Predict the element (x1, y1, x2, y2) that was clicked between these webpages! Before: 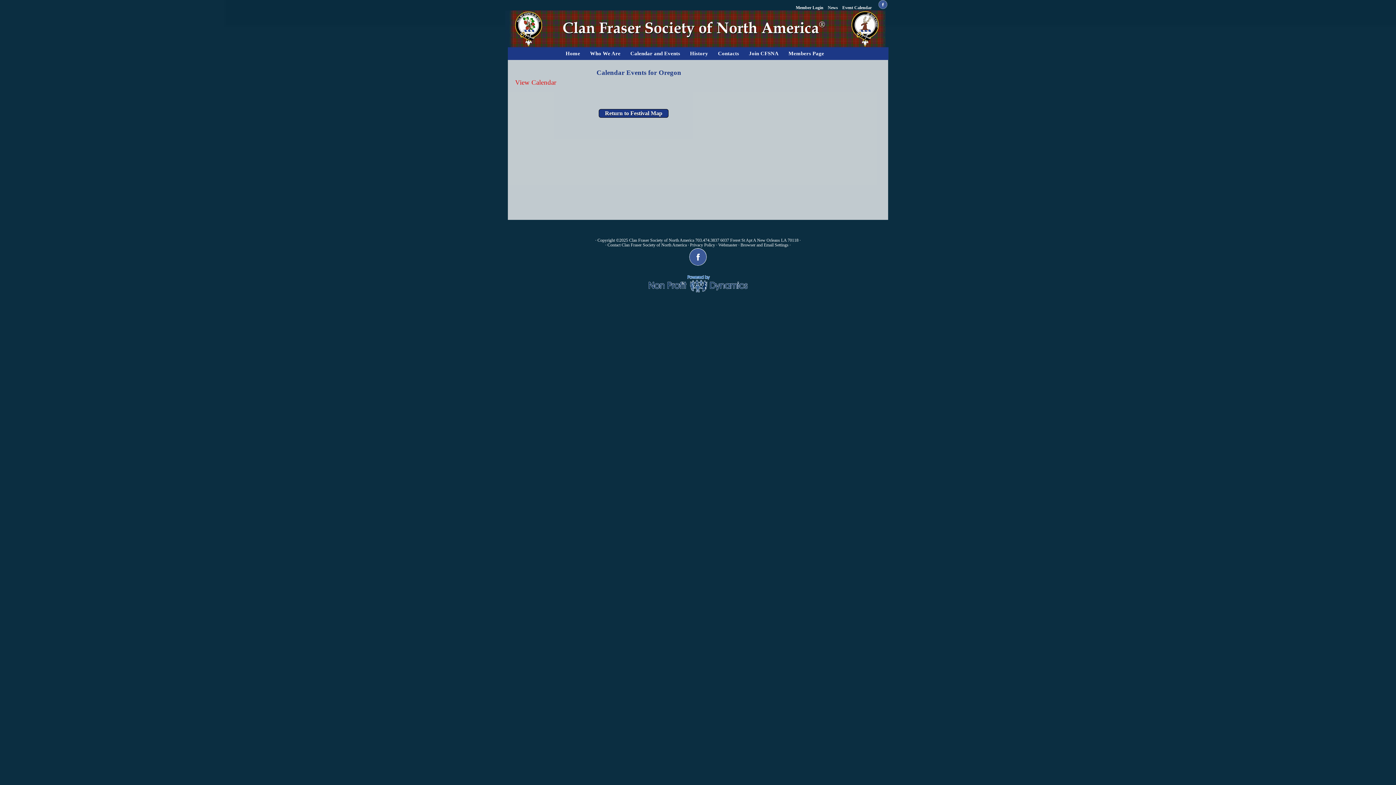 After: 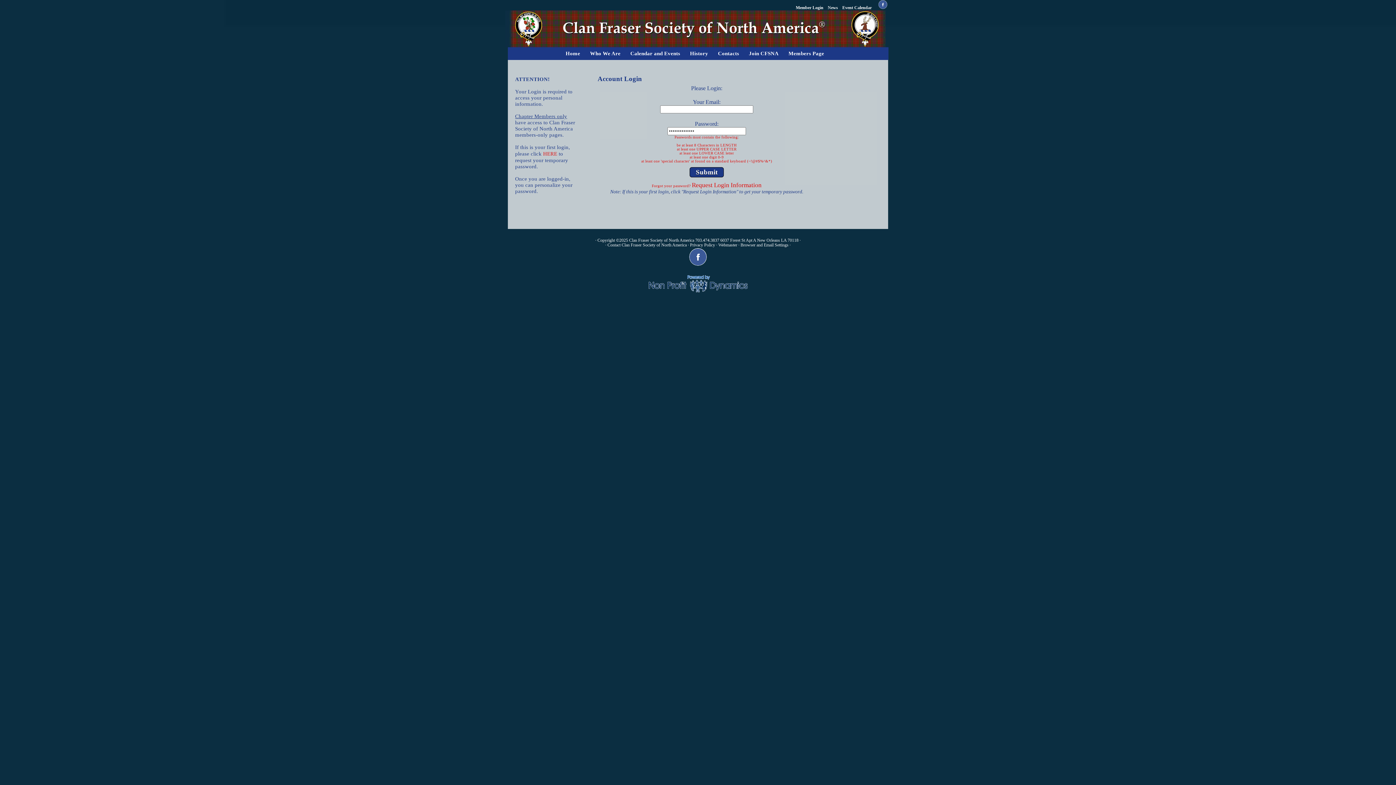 Action: bbox: (786, 50, 826, 58) label: Members Page